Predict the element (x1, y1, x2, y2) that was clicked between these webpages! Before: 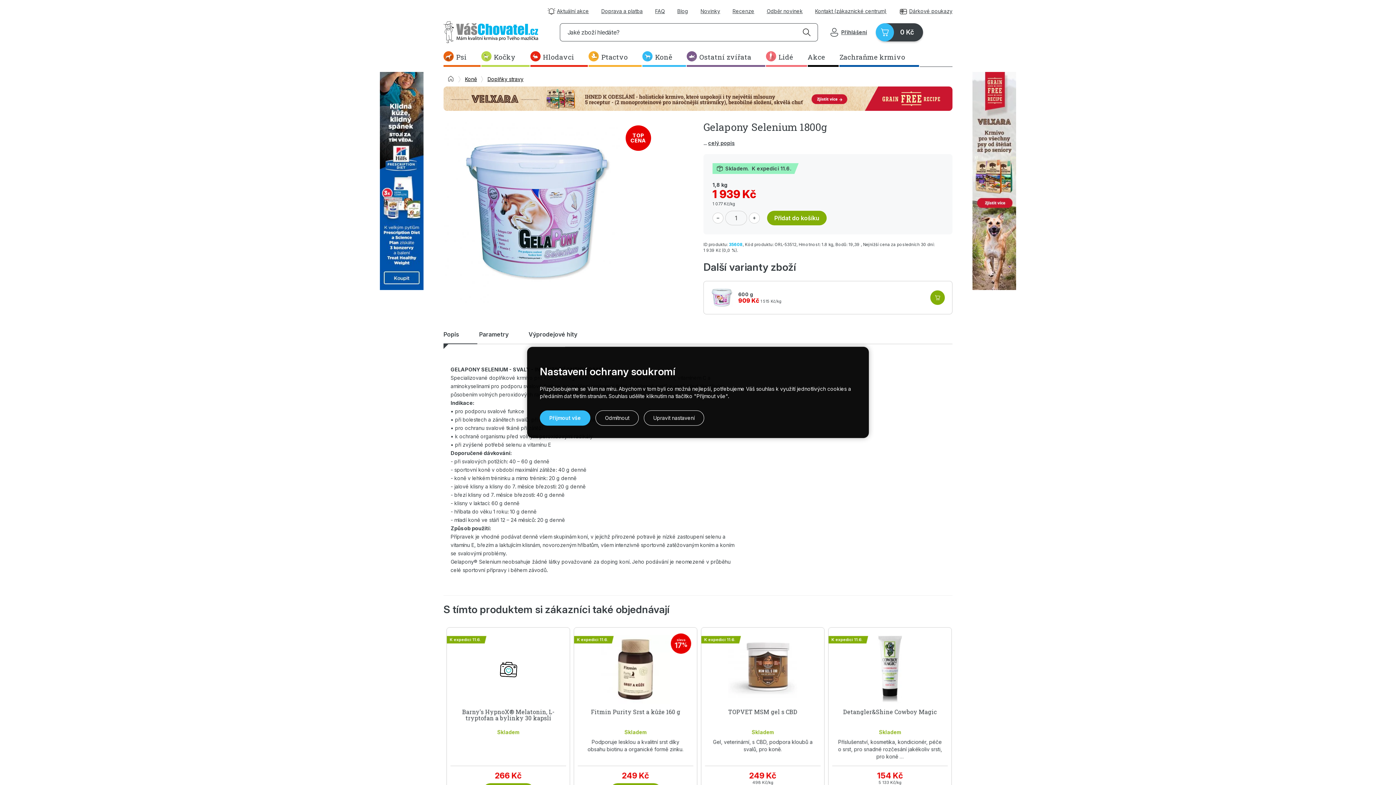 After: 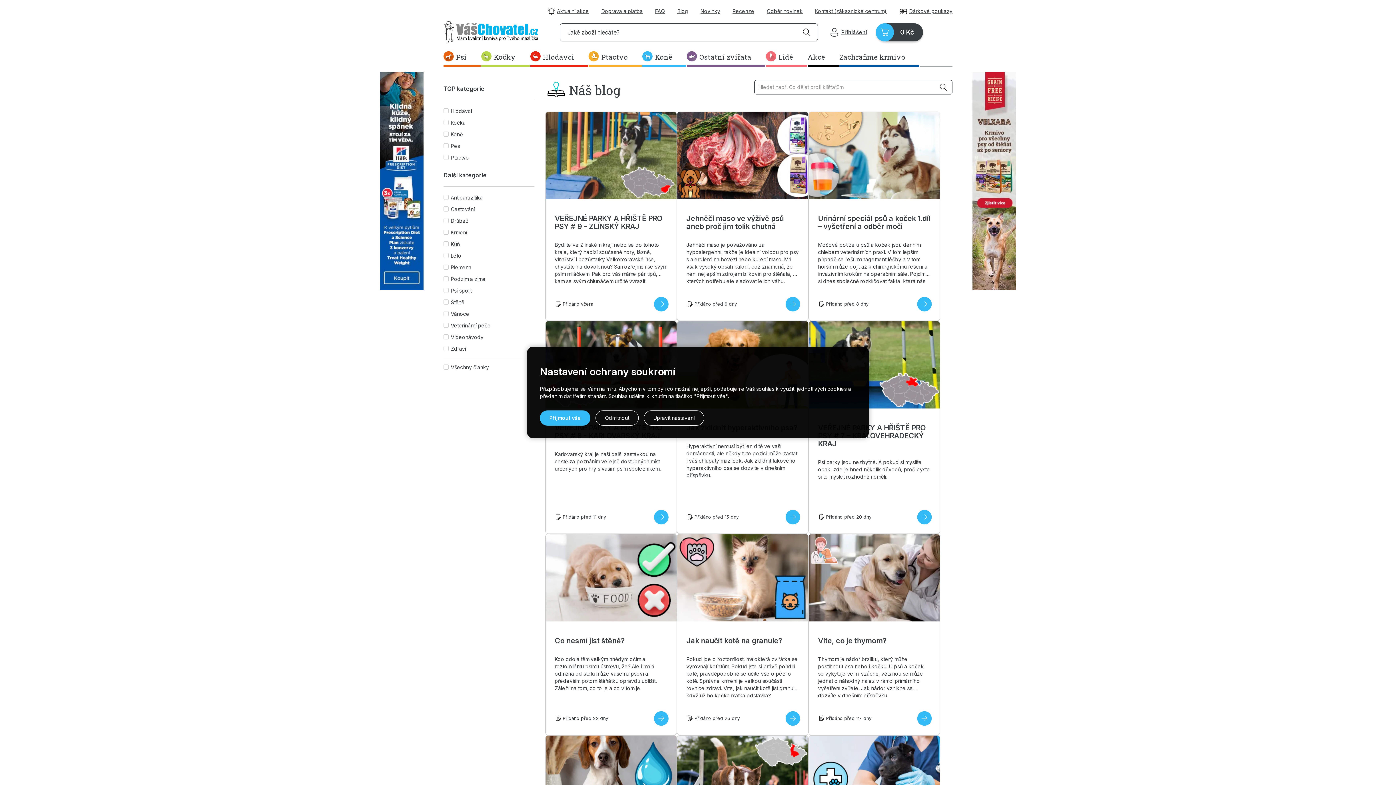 Action: label: Blog bbox: (677, 7, 688, 14)